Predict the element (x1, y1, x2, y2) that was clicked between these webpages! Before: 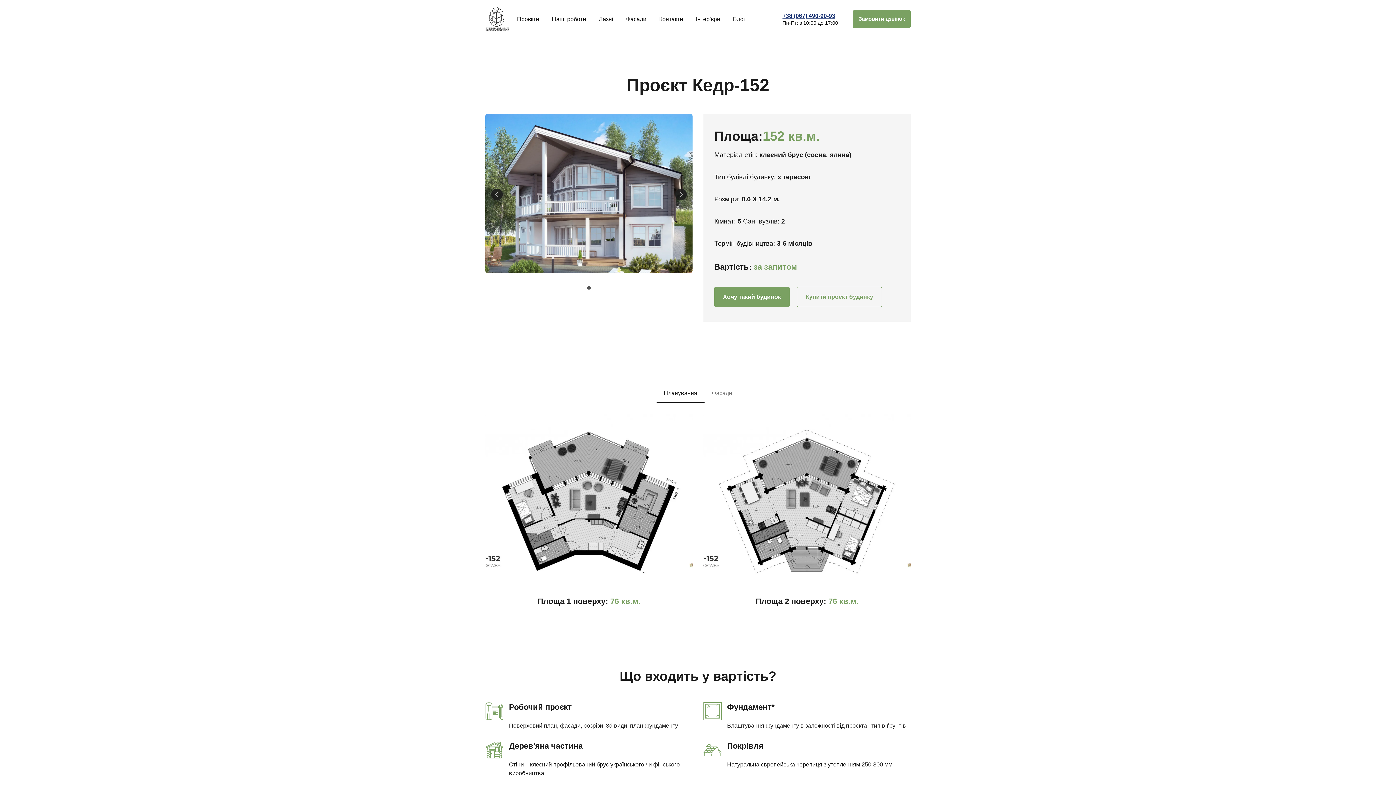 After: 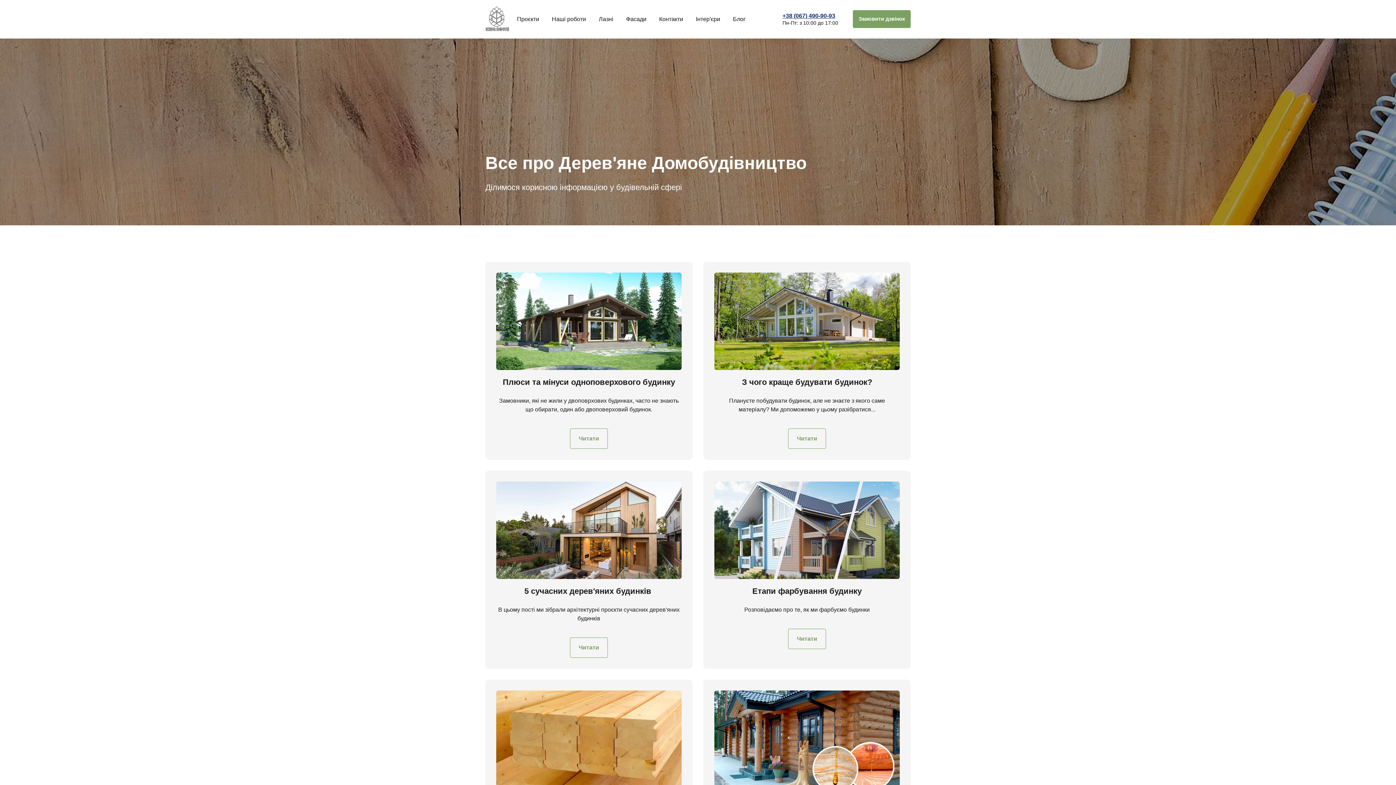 Action: label: Блог bbox: (733, 15, 745, 22)